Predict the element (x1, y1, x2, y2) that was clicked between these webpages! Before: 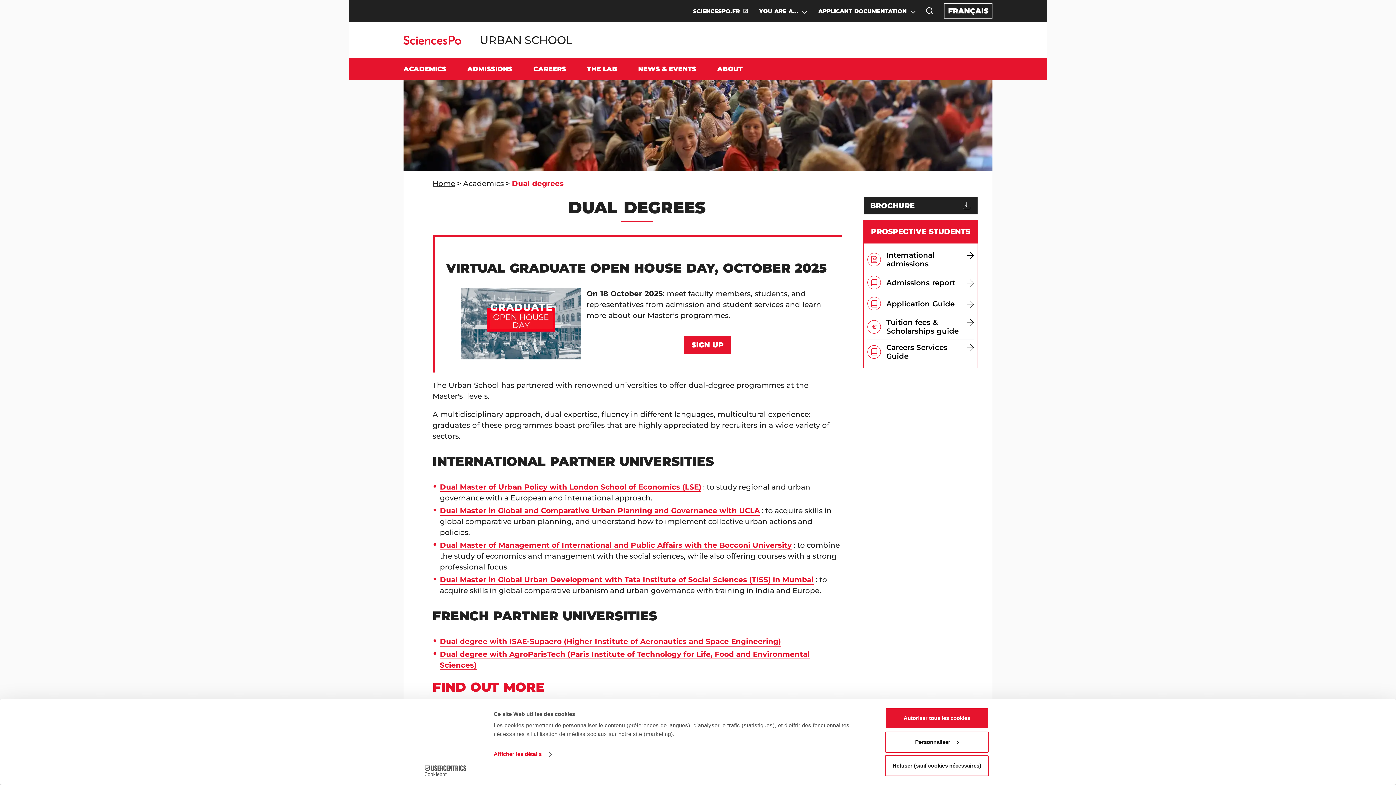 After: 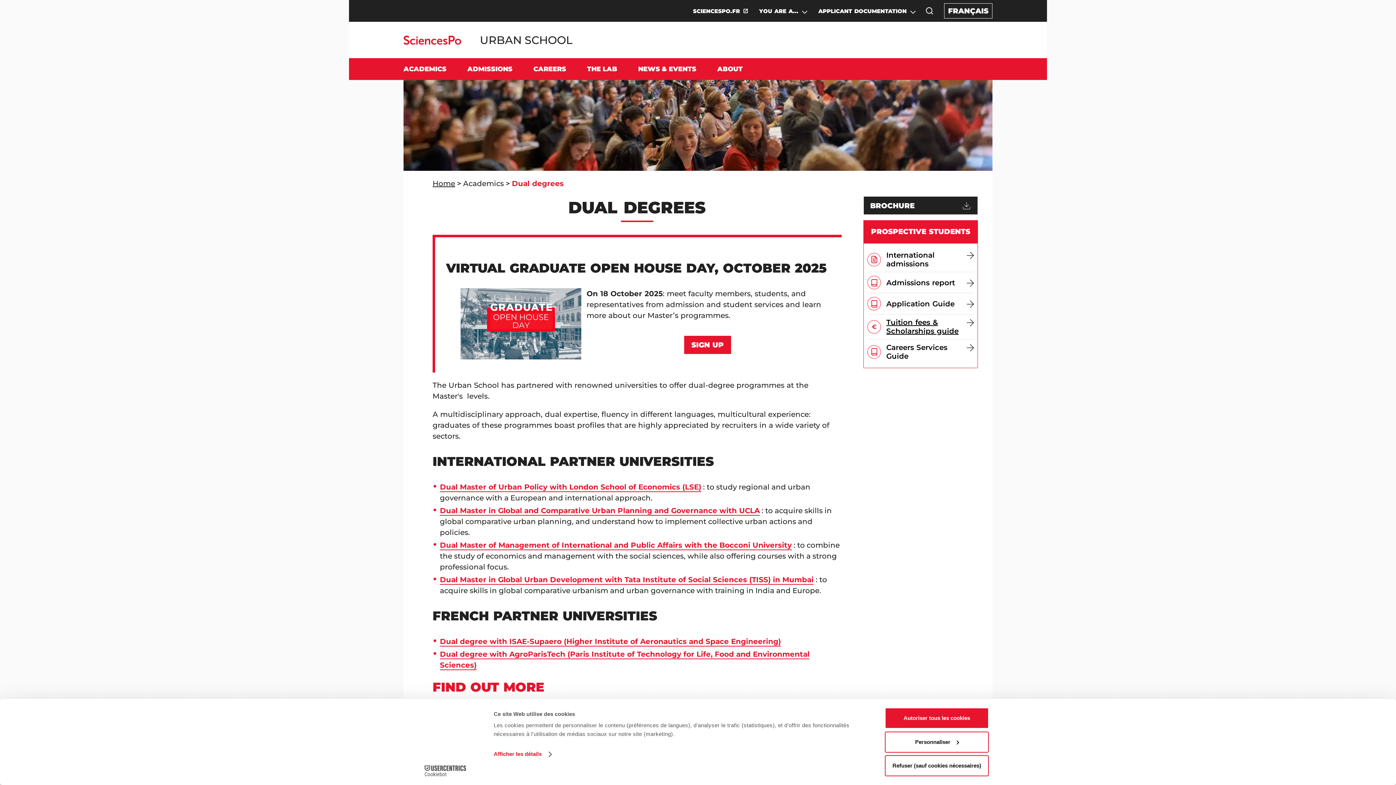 Action: bbox: (886, 318, 974, 335) label: Tuition fees & Scholarships guide